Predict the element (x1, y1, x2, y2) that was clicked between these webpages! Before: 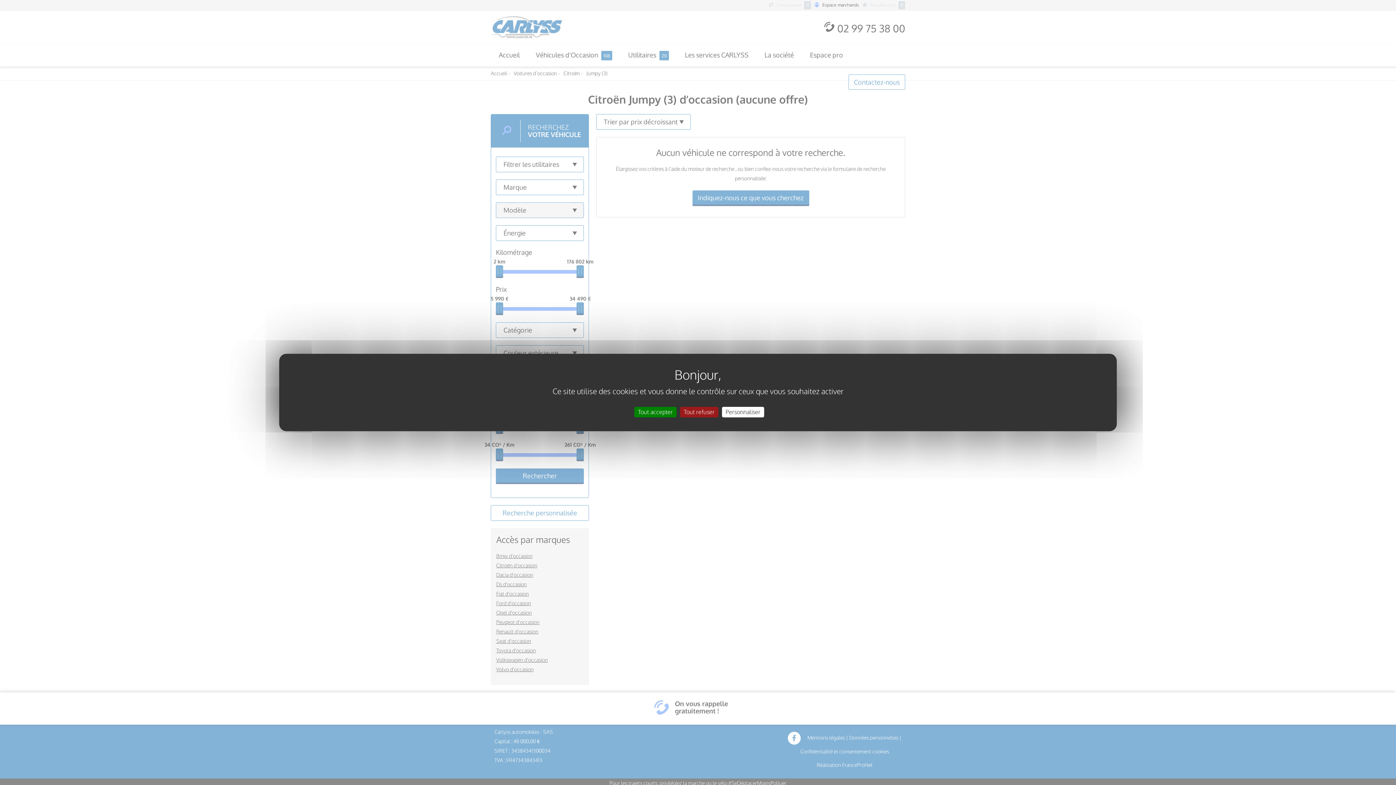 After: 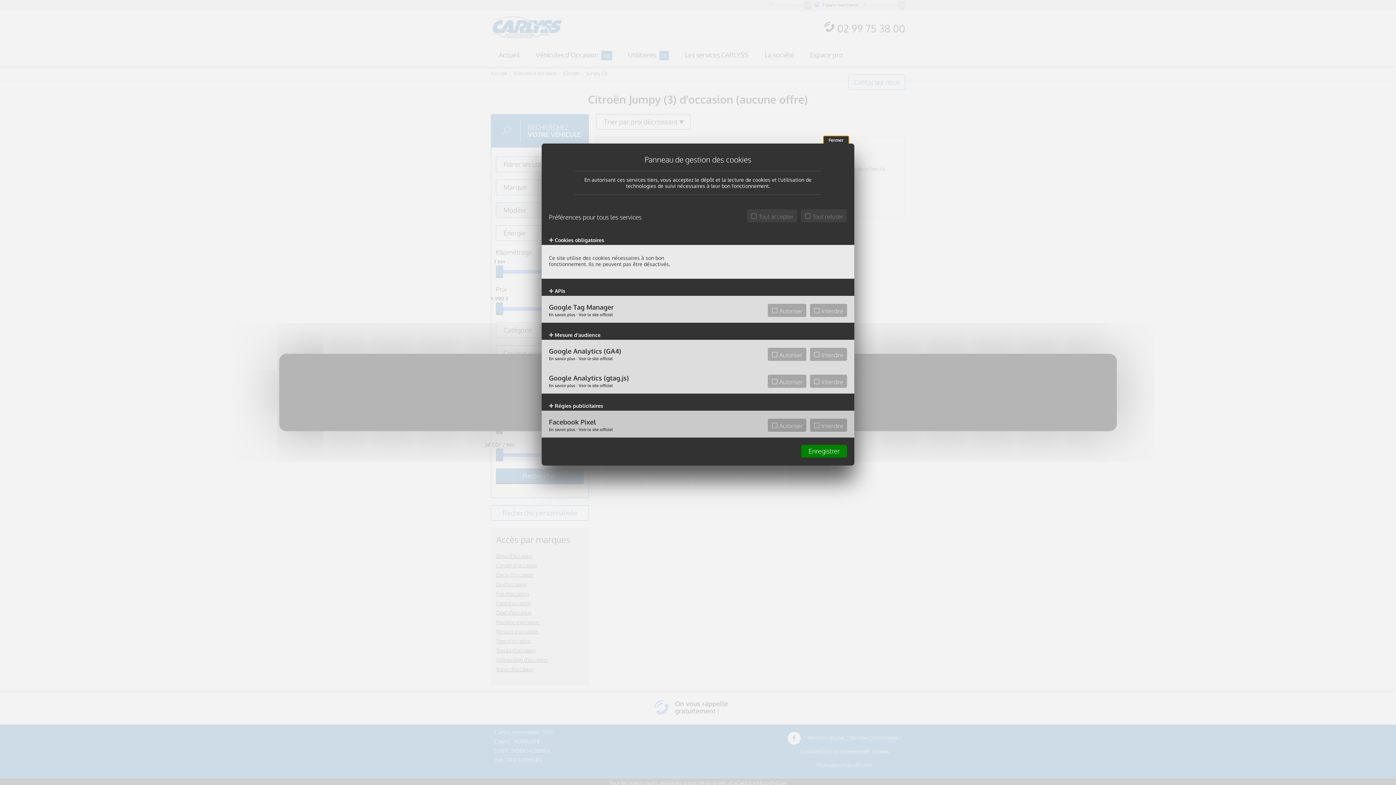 Action: label: Personnaliser (fenêtre modale) bbox: (722, 407, 764, 417)